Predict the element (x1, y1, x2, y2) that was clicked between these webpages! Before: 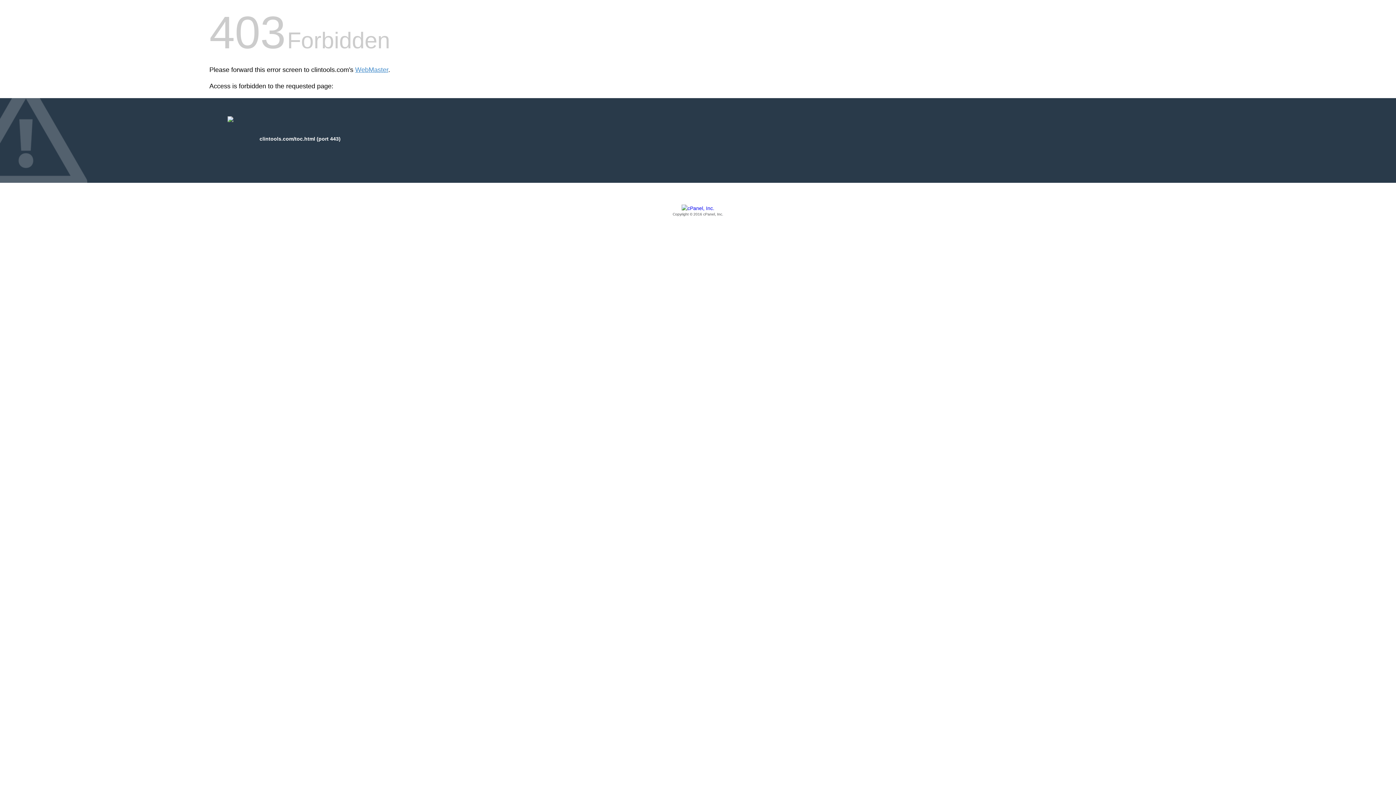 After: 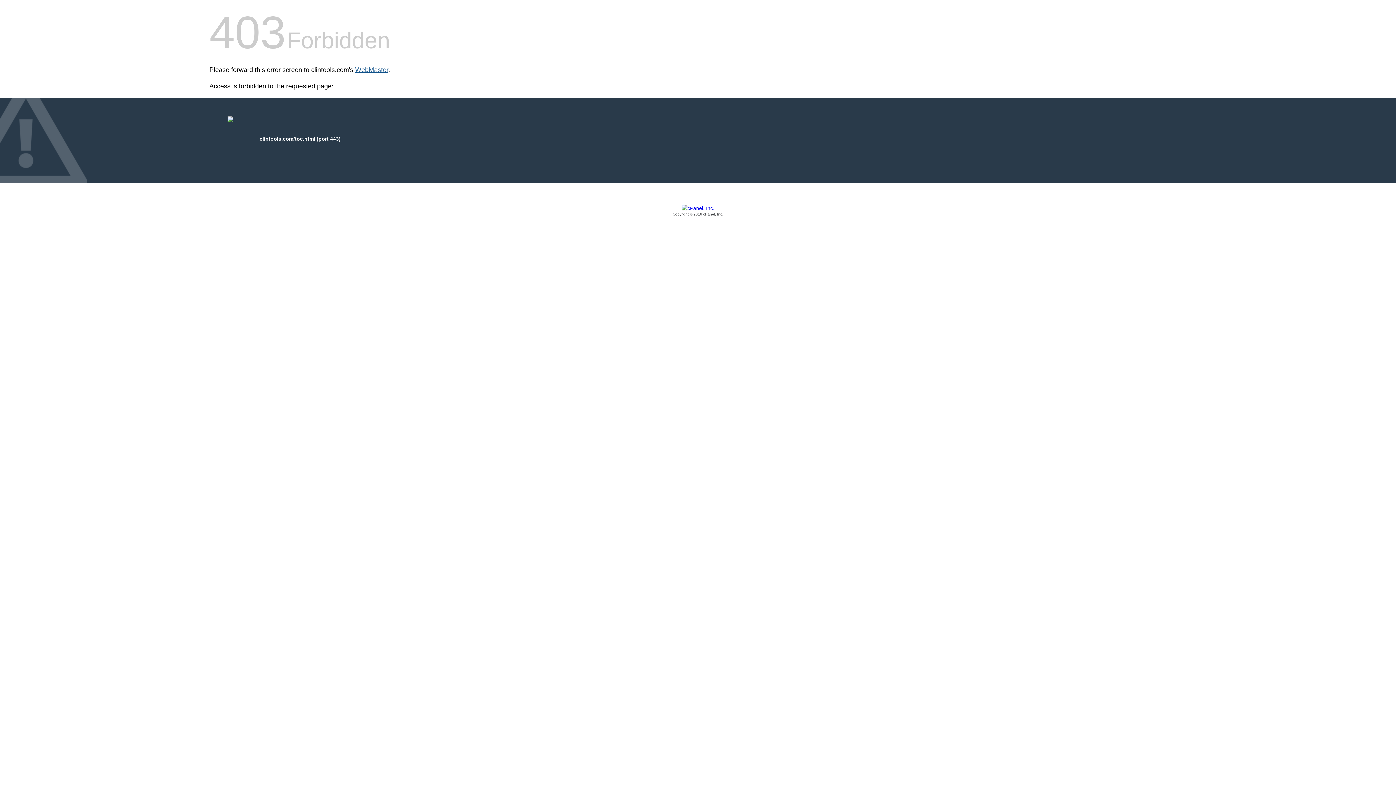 Action: label: WebMaster bbox: (355, 66, 388, 73)